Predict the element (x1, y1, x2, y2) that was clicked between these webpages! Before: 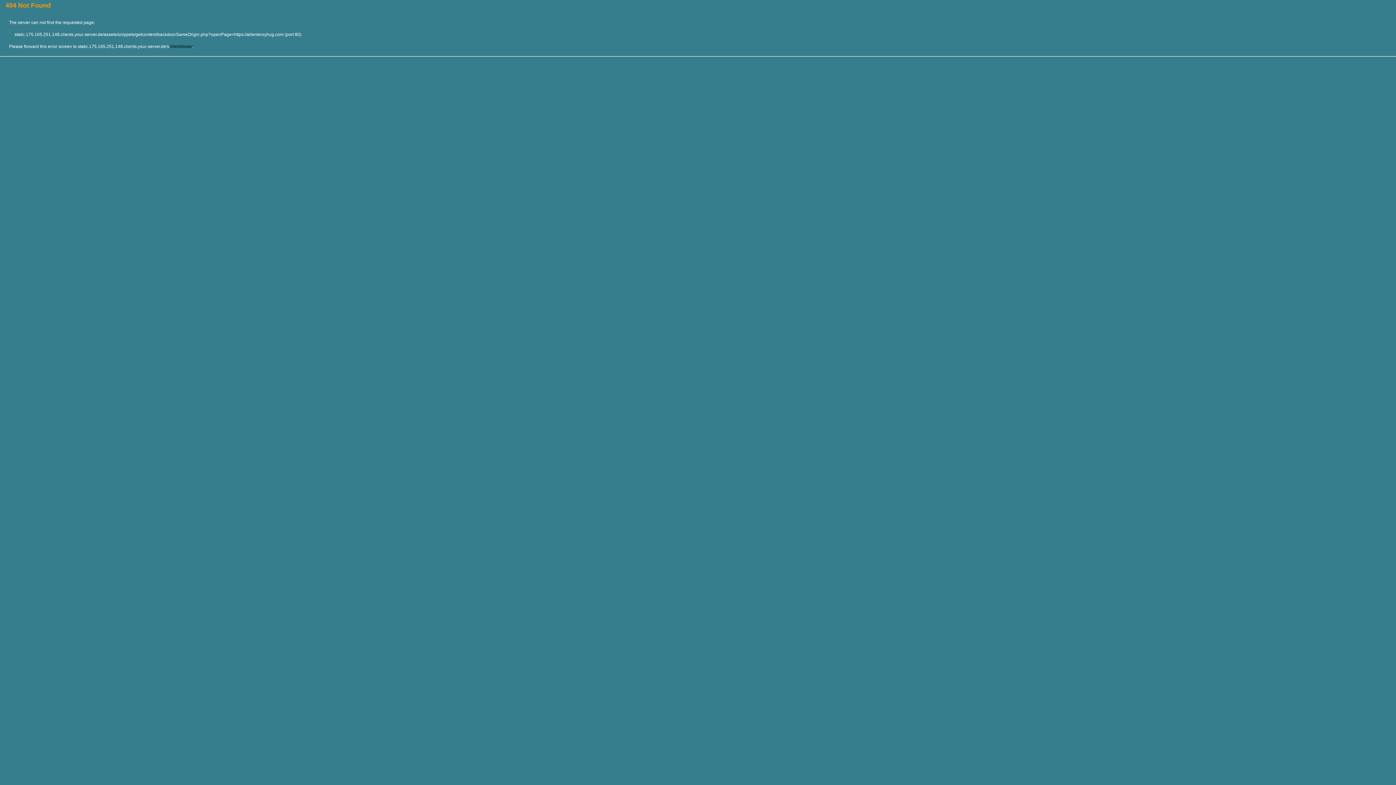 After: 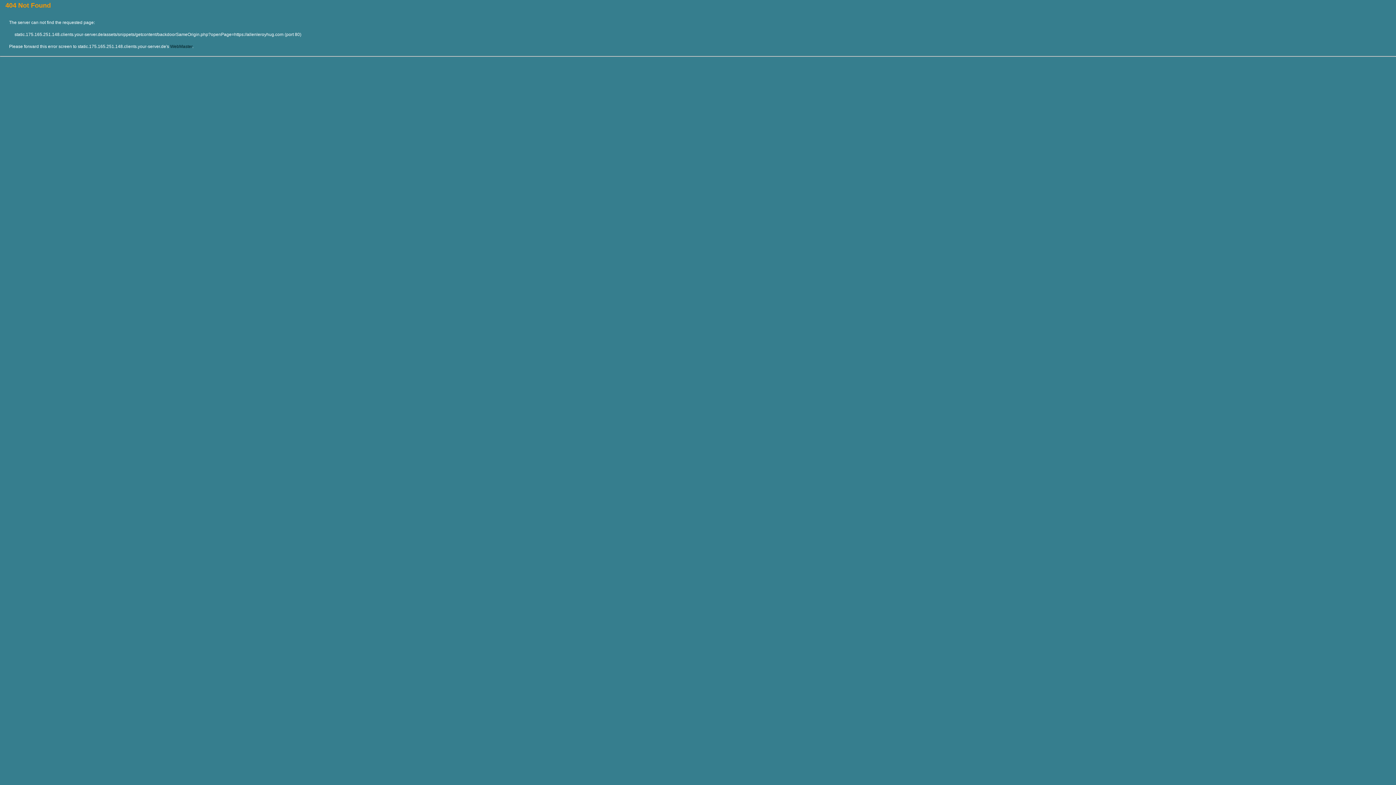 Action: label: WebMaster bbox: (170, 44, 192, 49)